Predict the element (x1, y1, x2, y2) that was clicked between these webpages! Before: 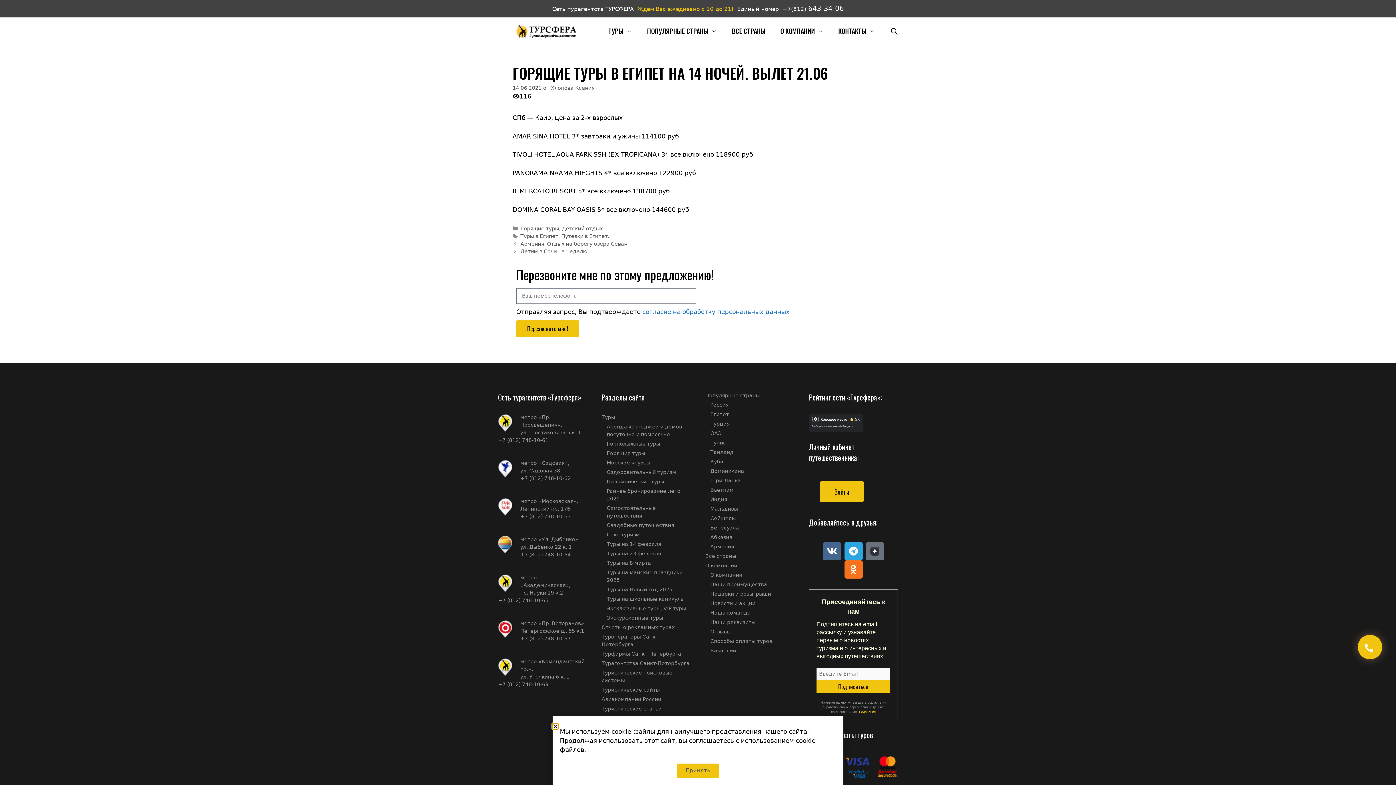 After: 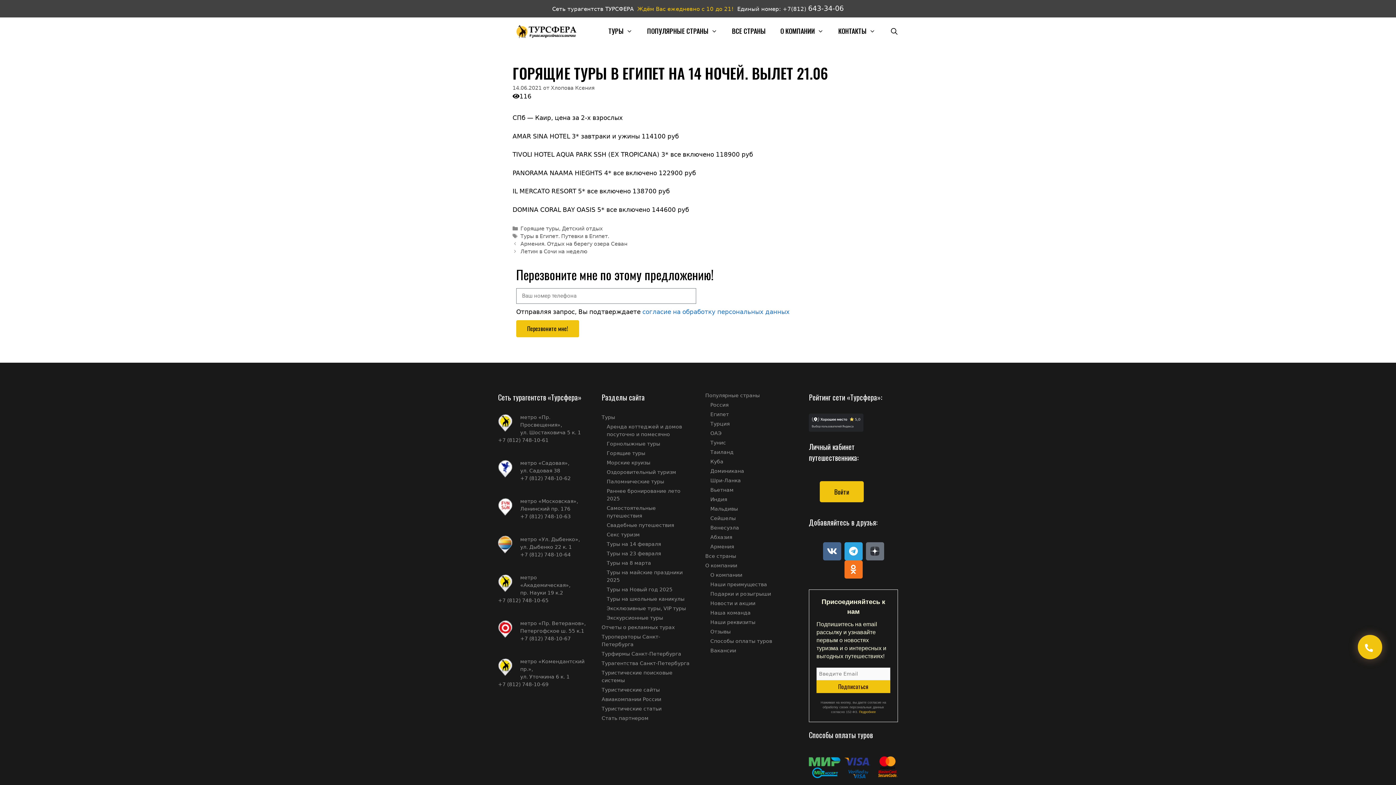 Action: label: Принять bbox: (677, 764, 719, 778)